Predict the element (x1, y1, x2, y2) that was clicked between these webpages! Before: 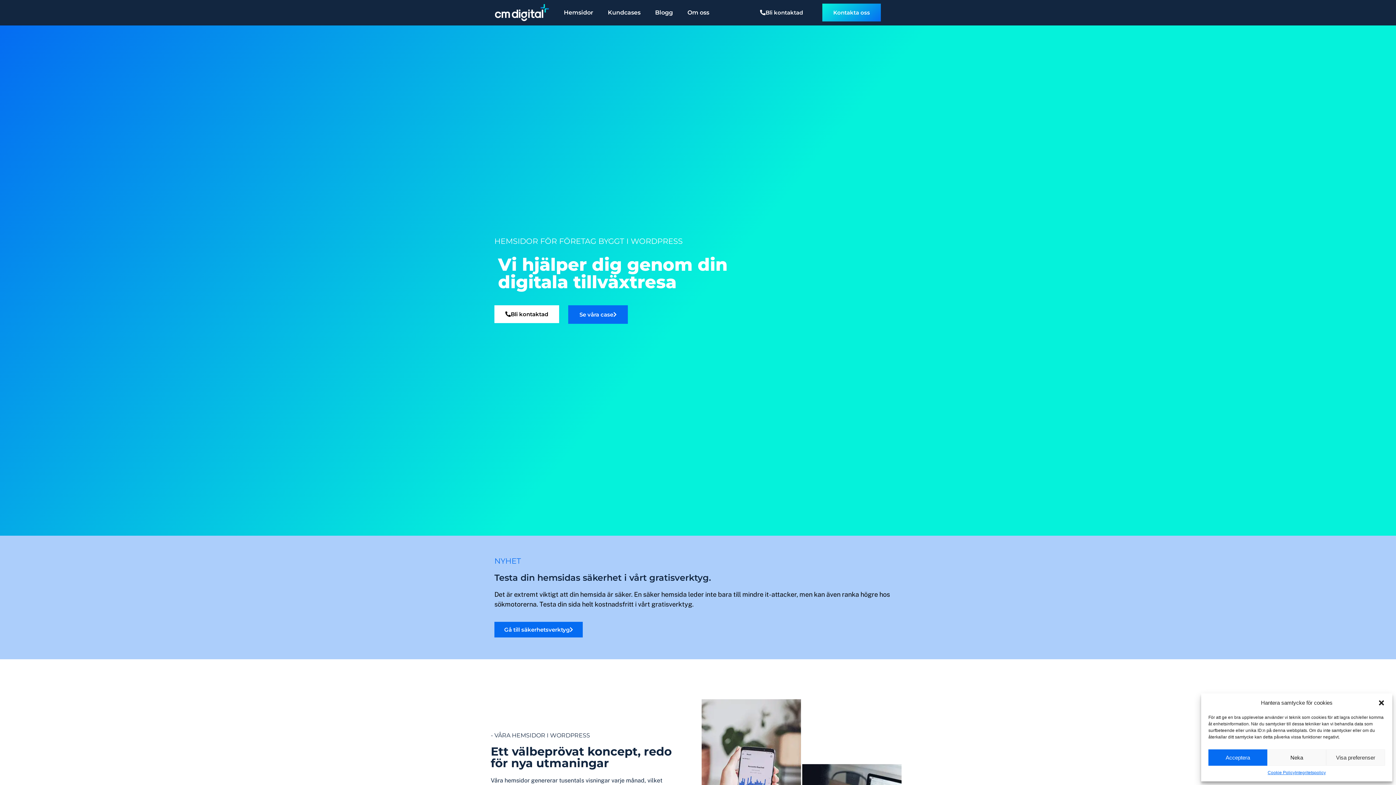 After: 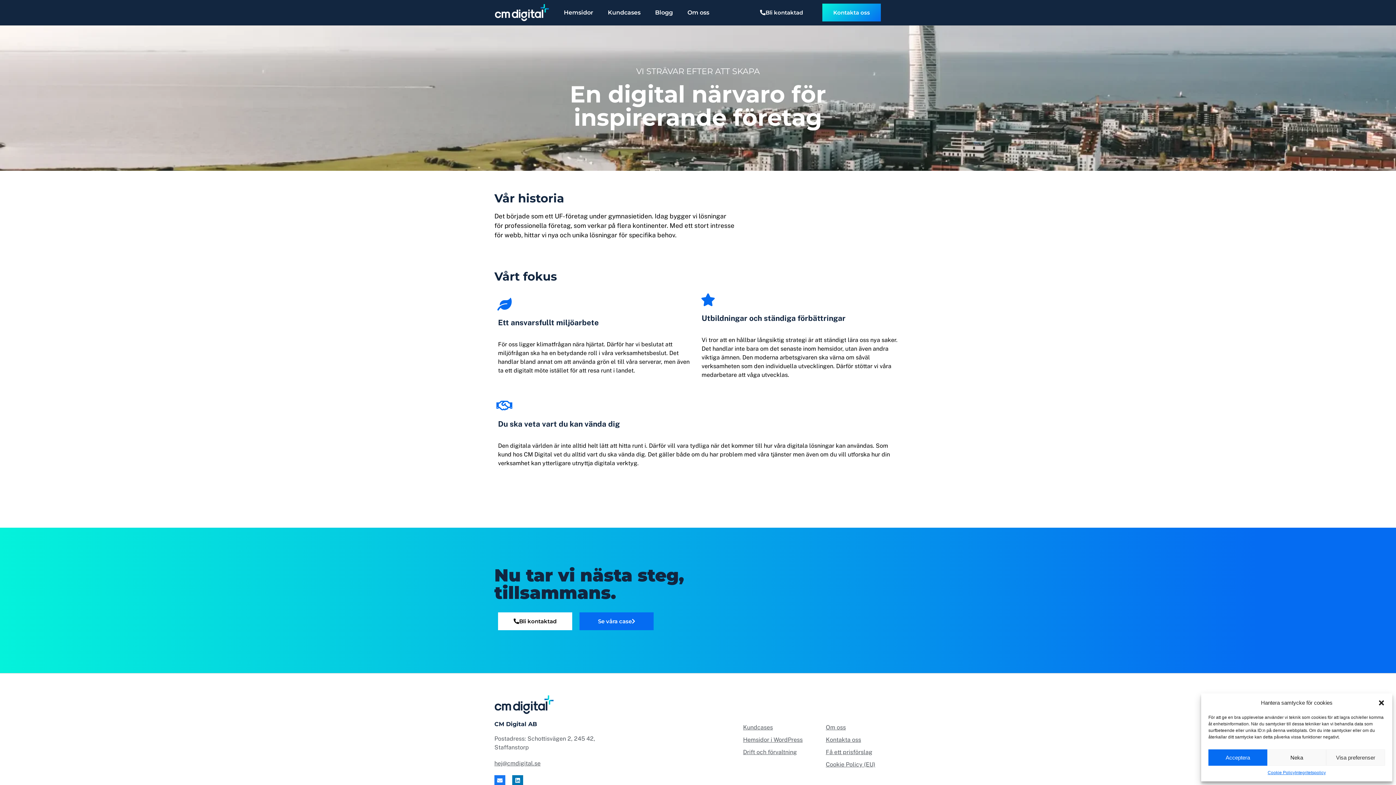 Action: bbox: (680, 4, 716, 20) label: Om oss